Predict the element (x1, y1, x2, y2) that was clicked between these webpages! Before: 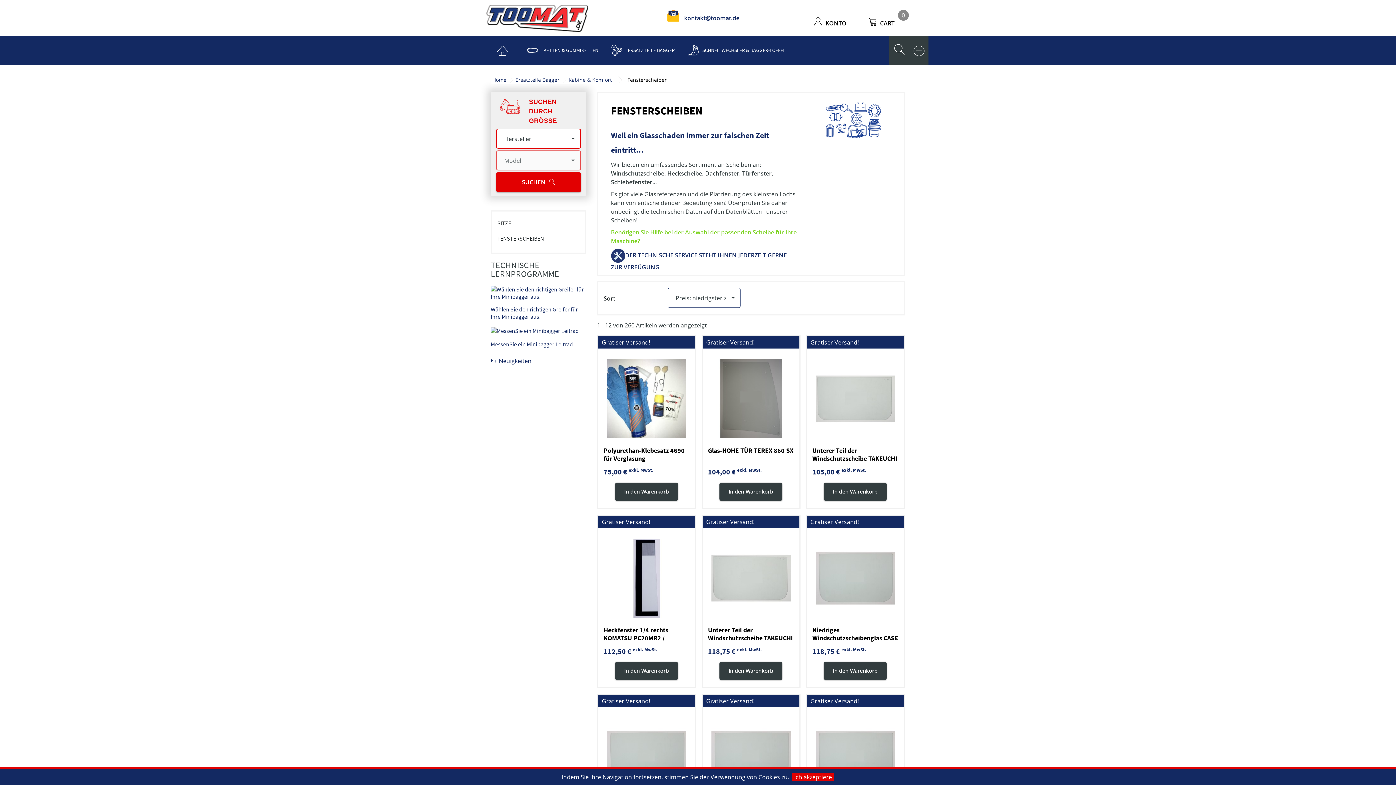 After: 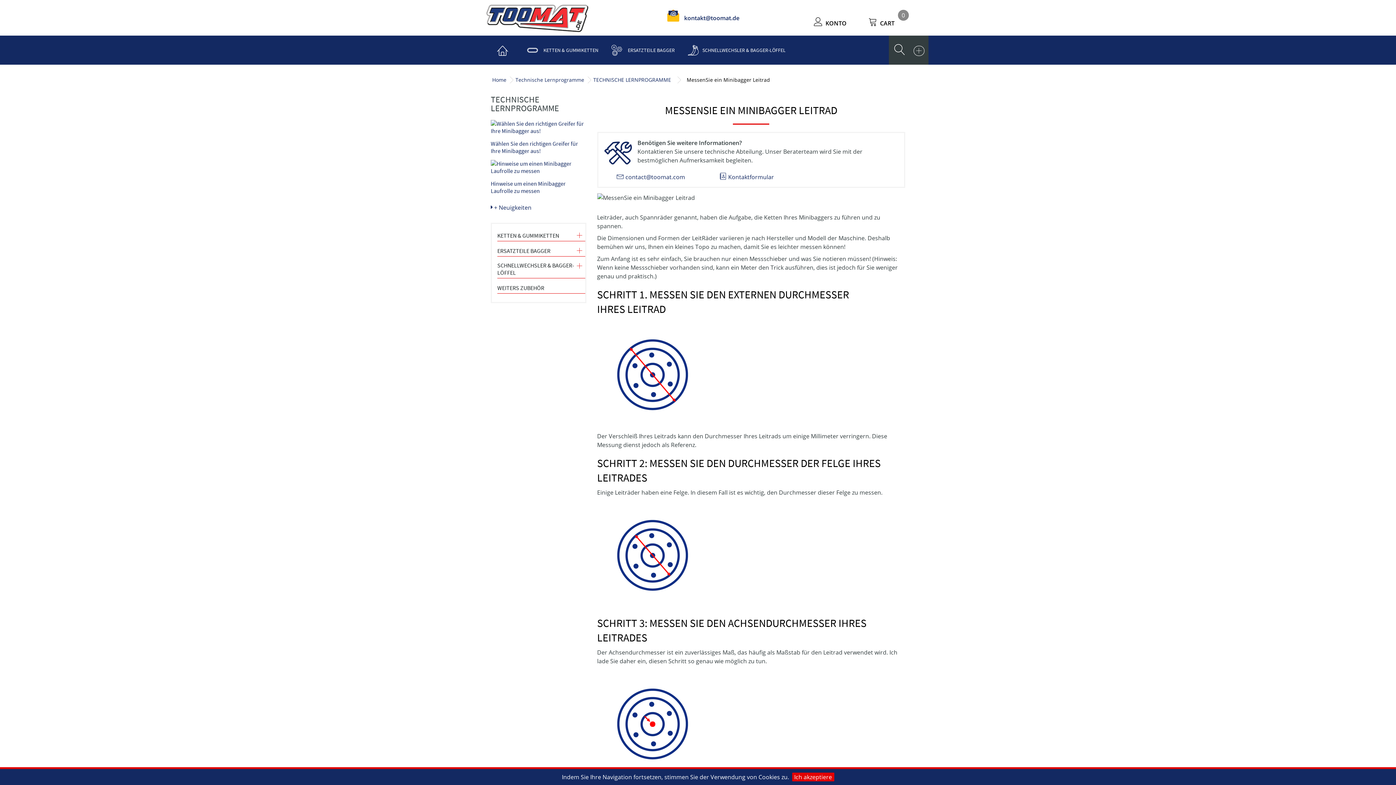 Action: bbox: (490, 340, 573, 348) label: MessenSie ein Minibagger Leitrad